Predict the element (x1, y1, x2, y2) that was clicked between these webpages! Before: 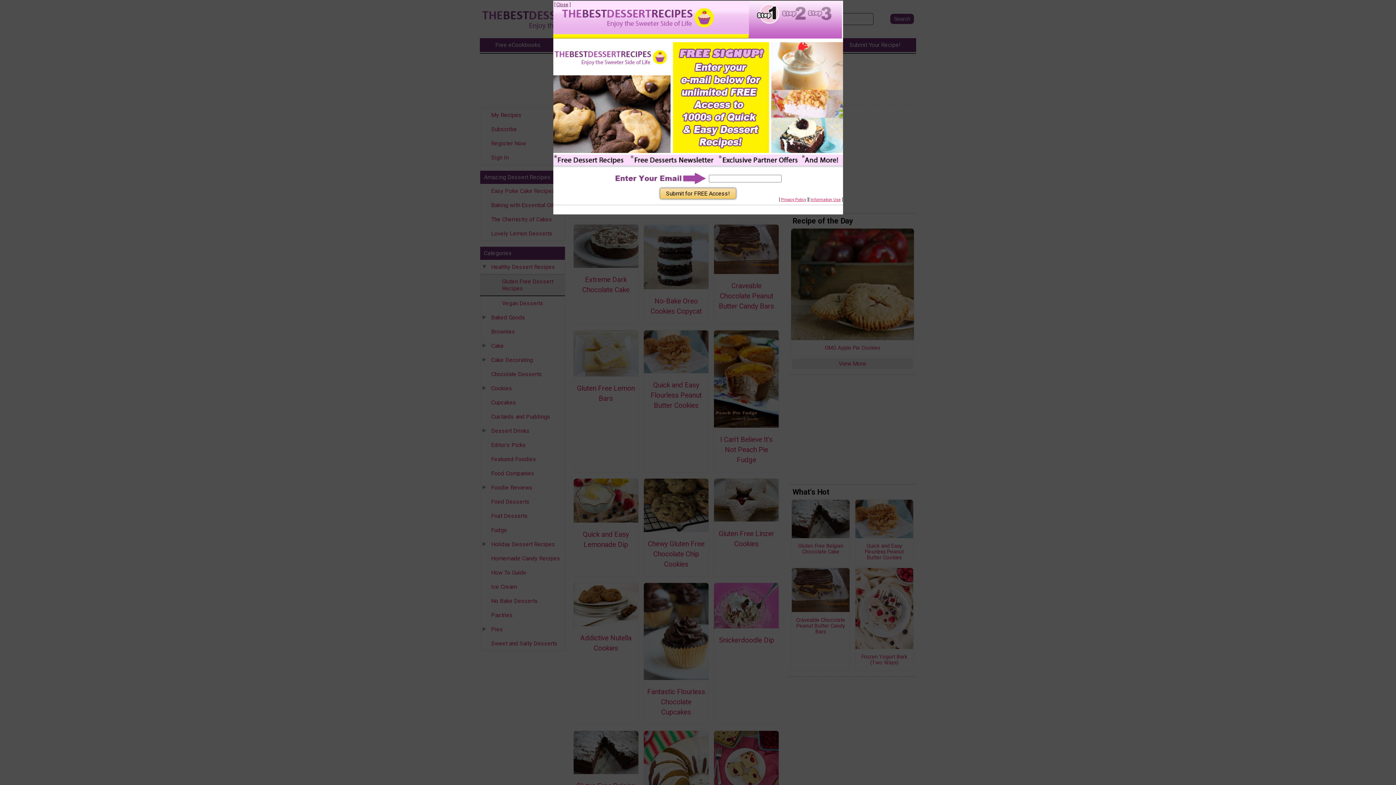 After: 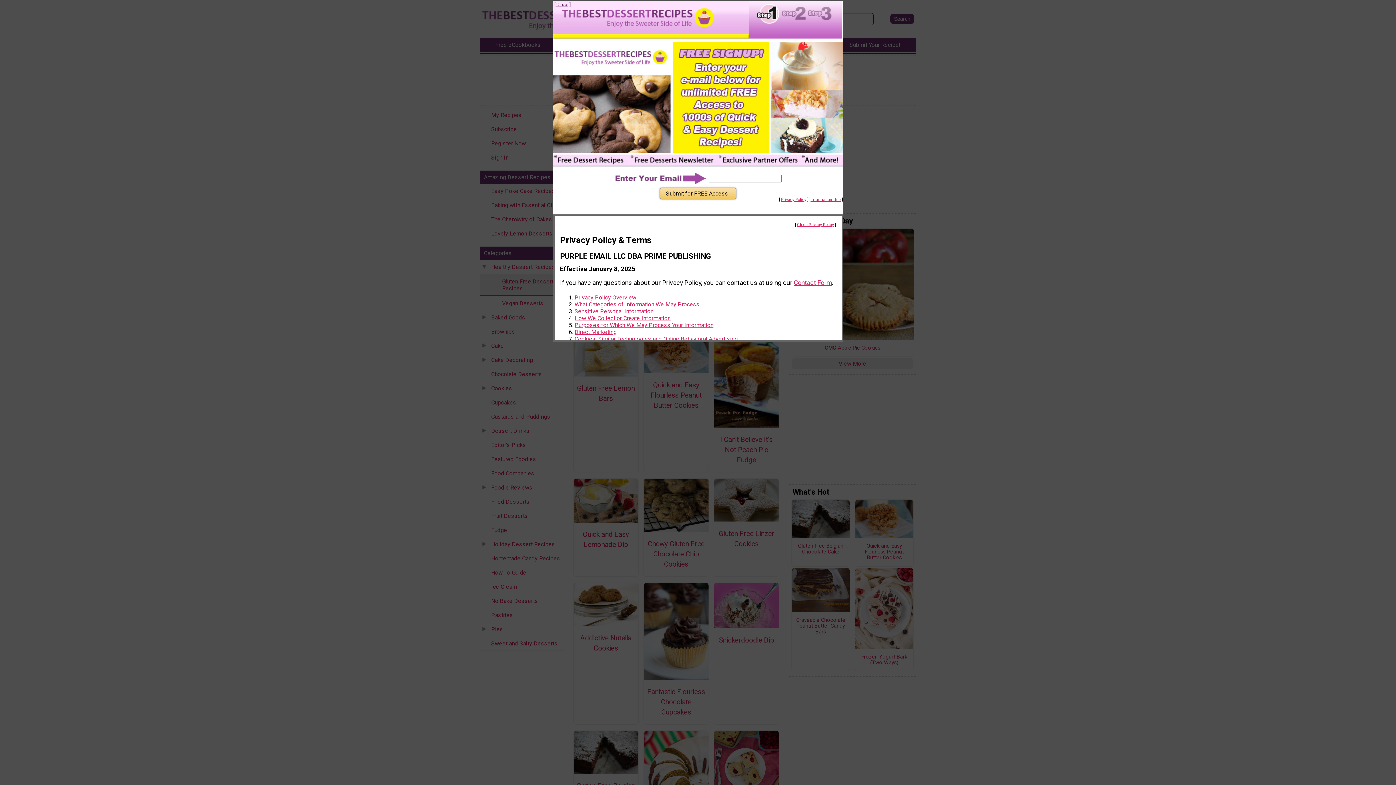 Action: bbox: (810, 197, 840, 202) label: Information Use